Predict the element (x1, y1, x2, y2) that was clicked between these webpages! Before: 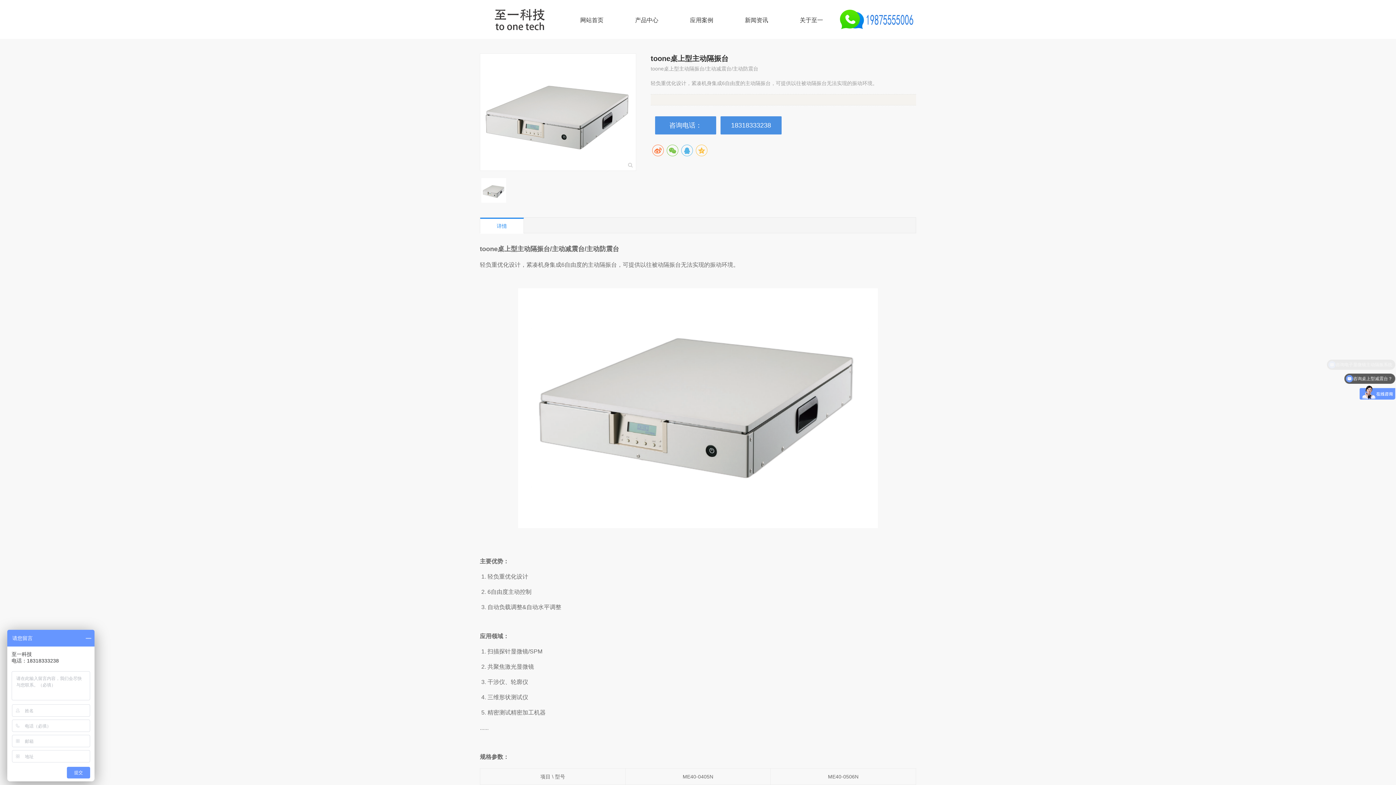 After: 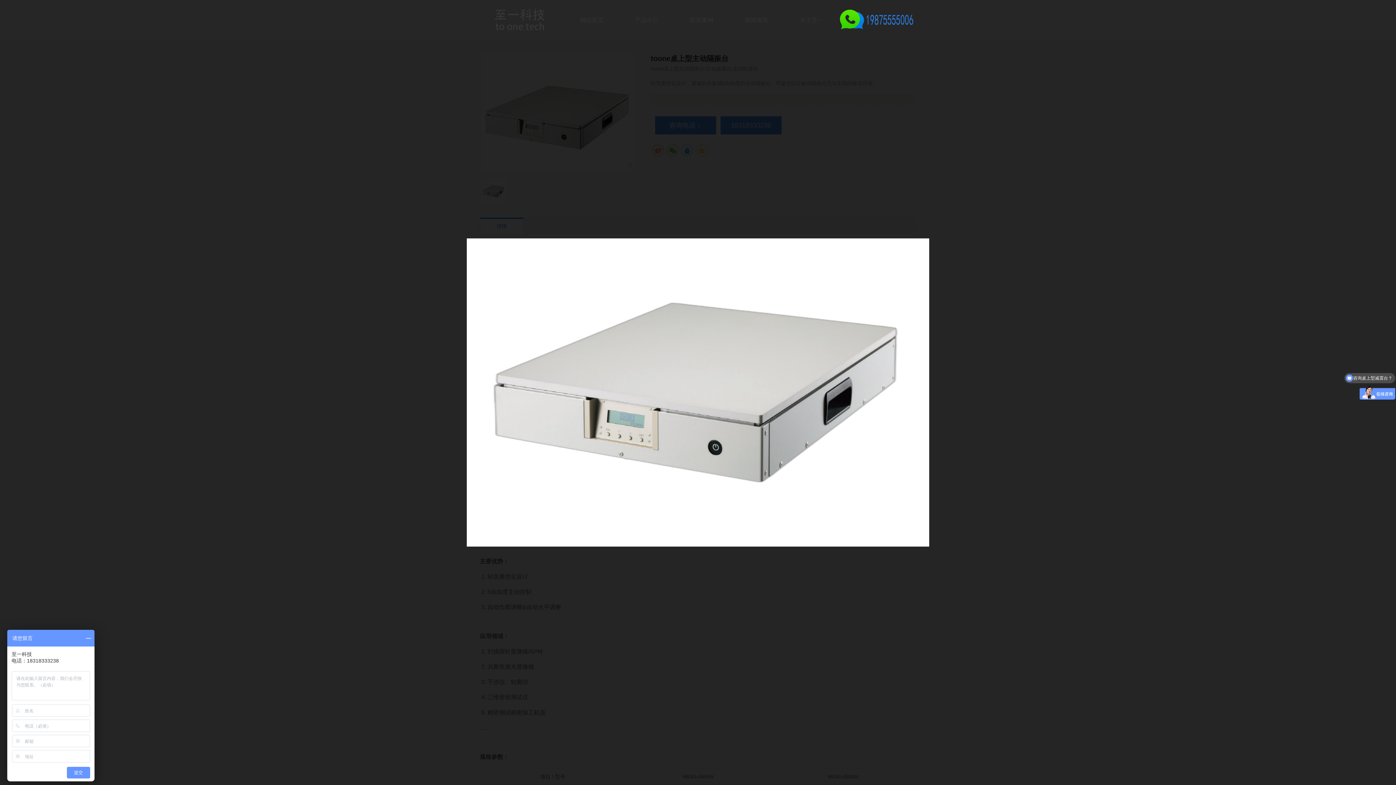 Action: bbox: (480, 288, 916, 528)